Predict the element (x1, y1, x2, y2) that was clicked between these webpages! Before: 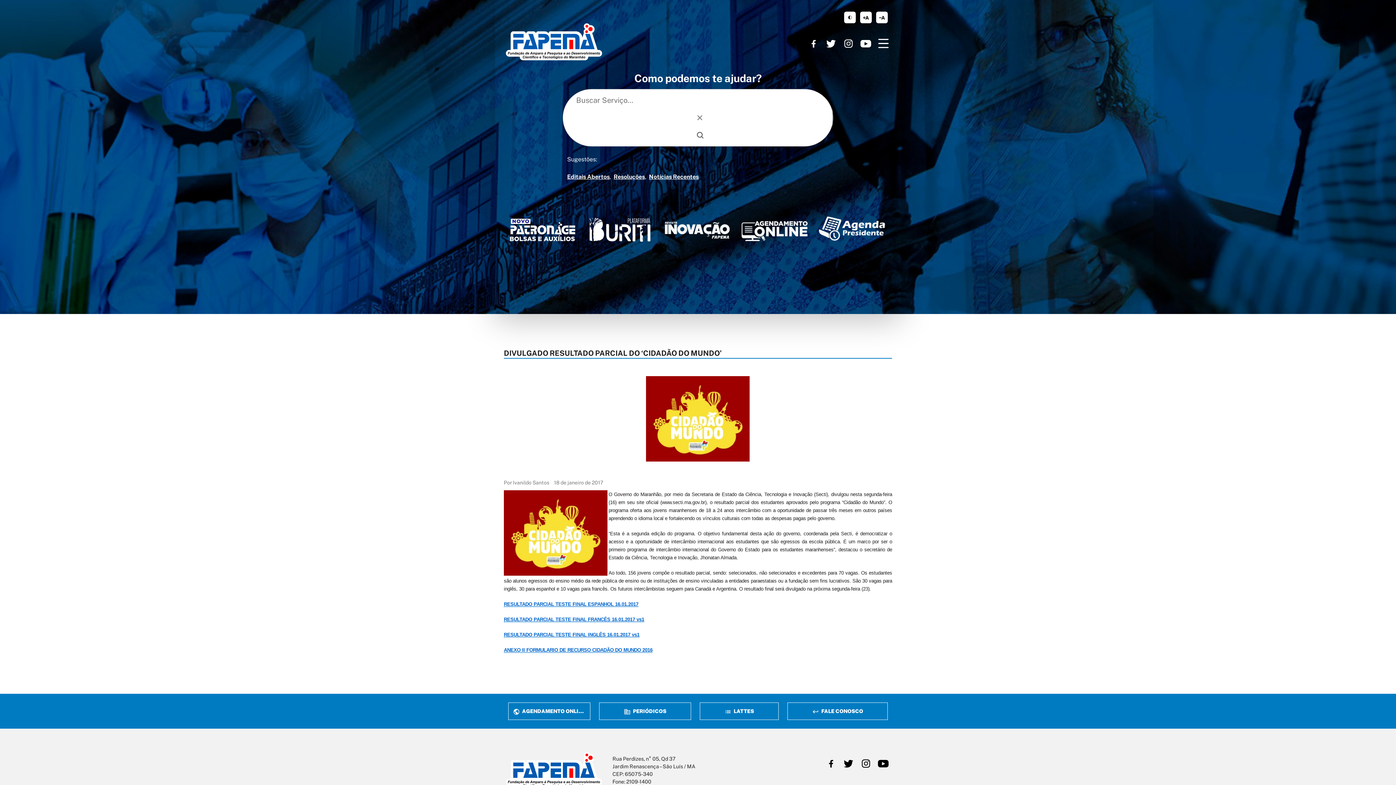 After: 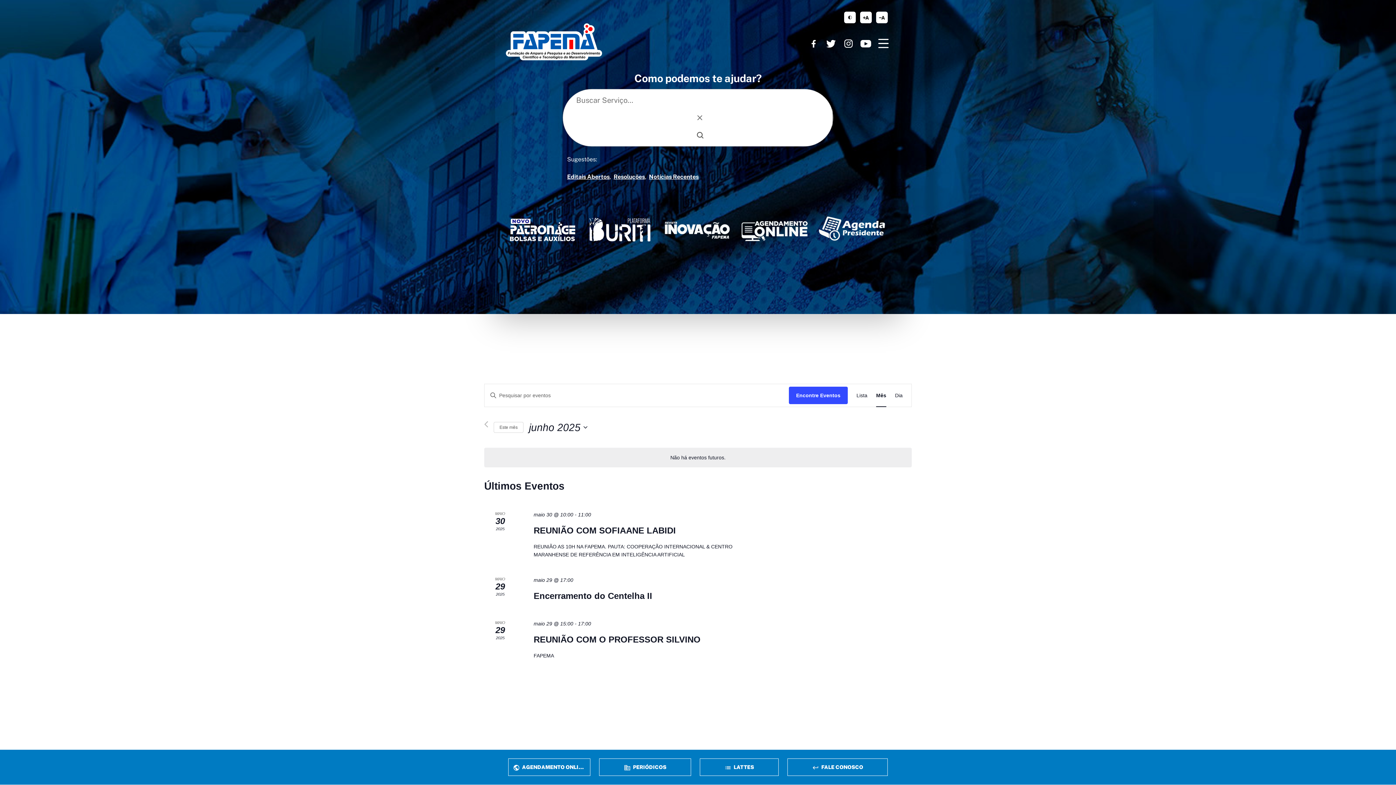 Action: bbox: (813, 212, 890, 243)